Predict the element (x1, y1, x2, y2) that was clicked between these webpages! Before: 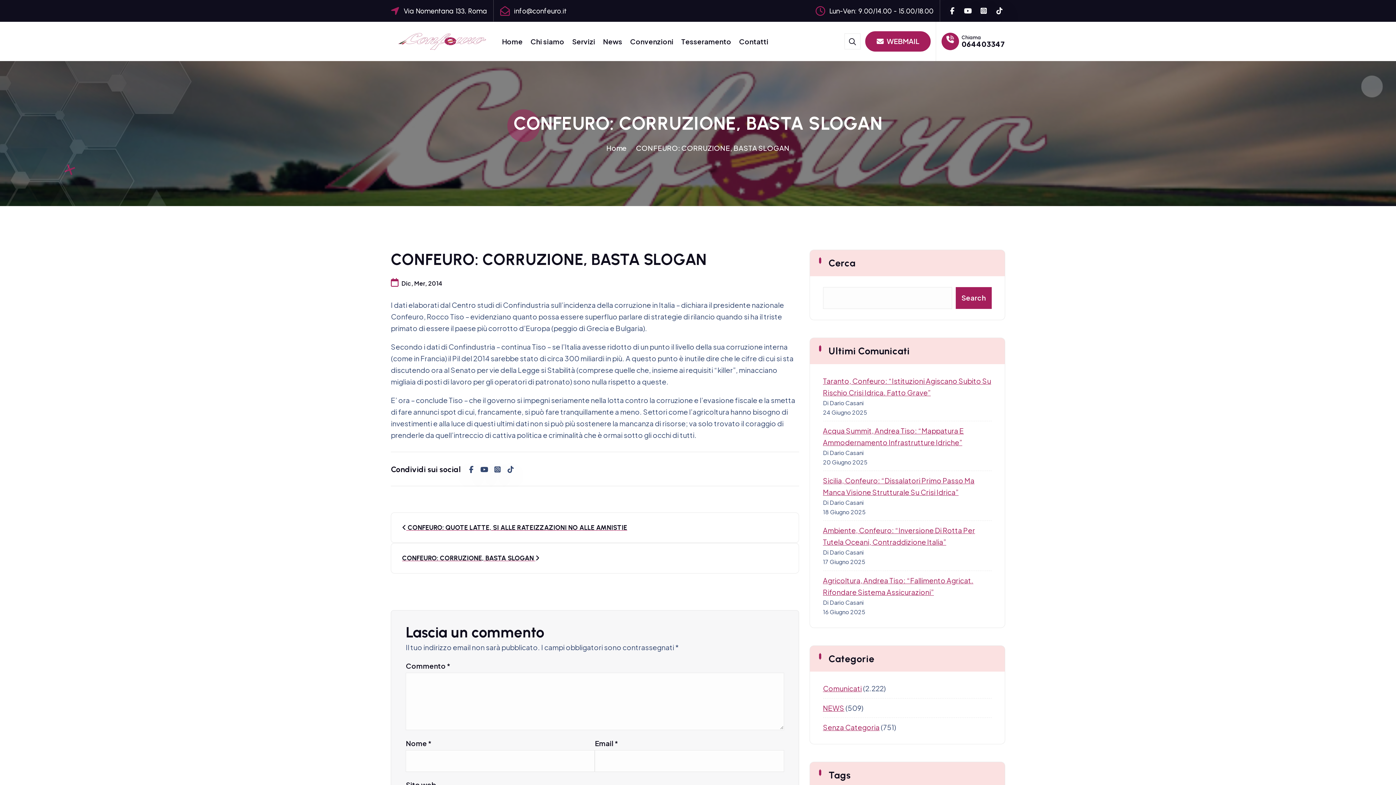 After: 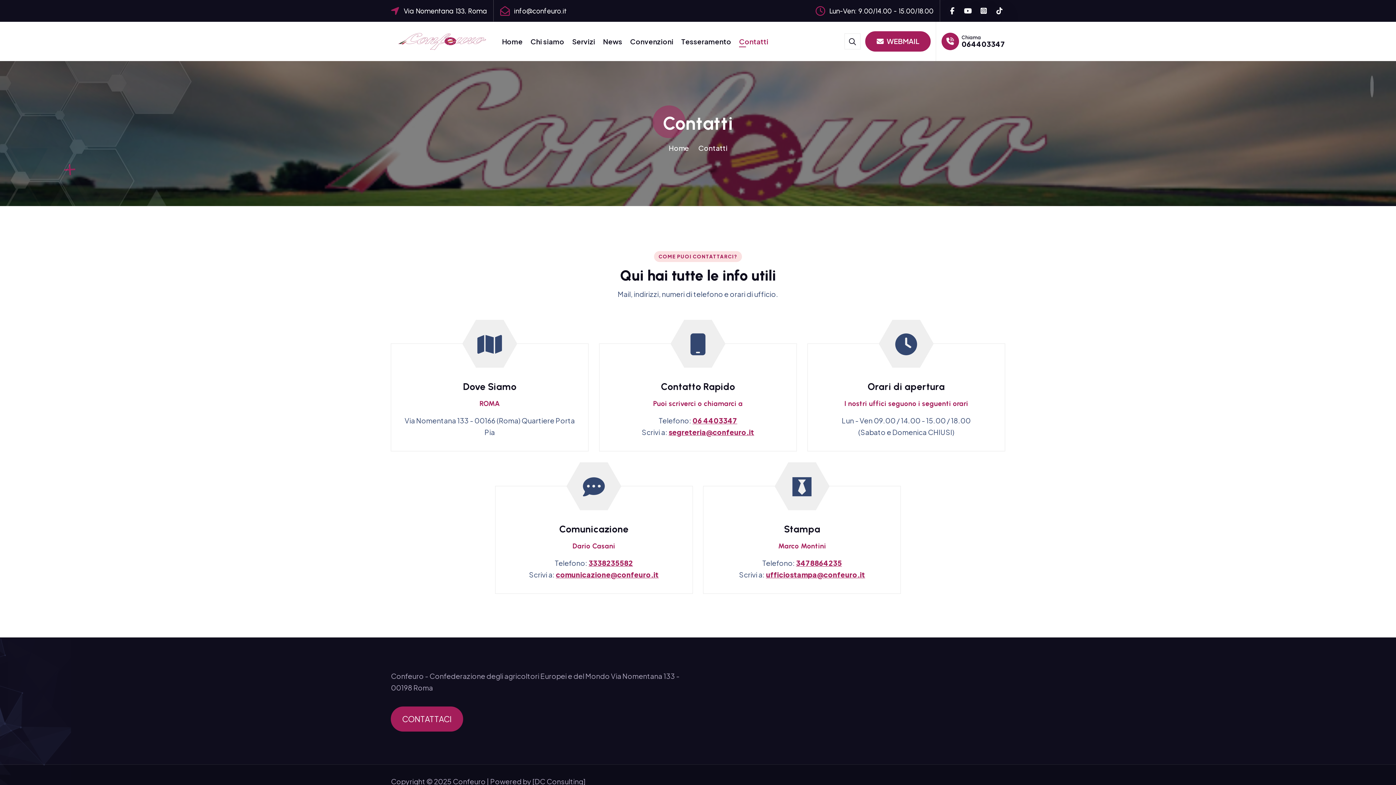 Action: label: Contatti bbox: (739, 36, 768, 46)